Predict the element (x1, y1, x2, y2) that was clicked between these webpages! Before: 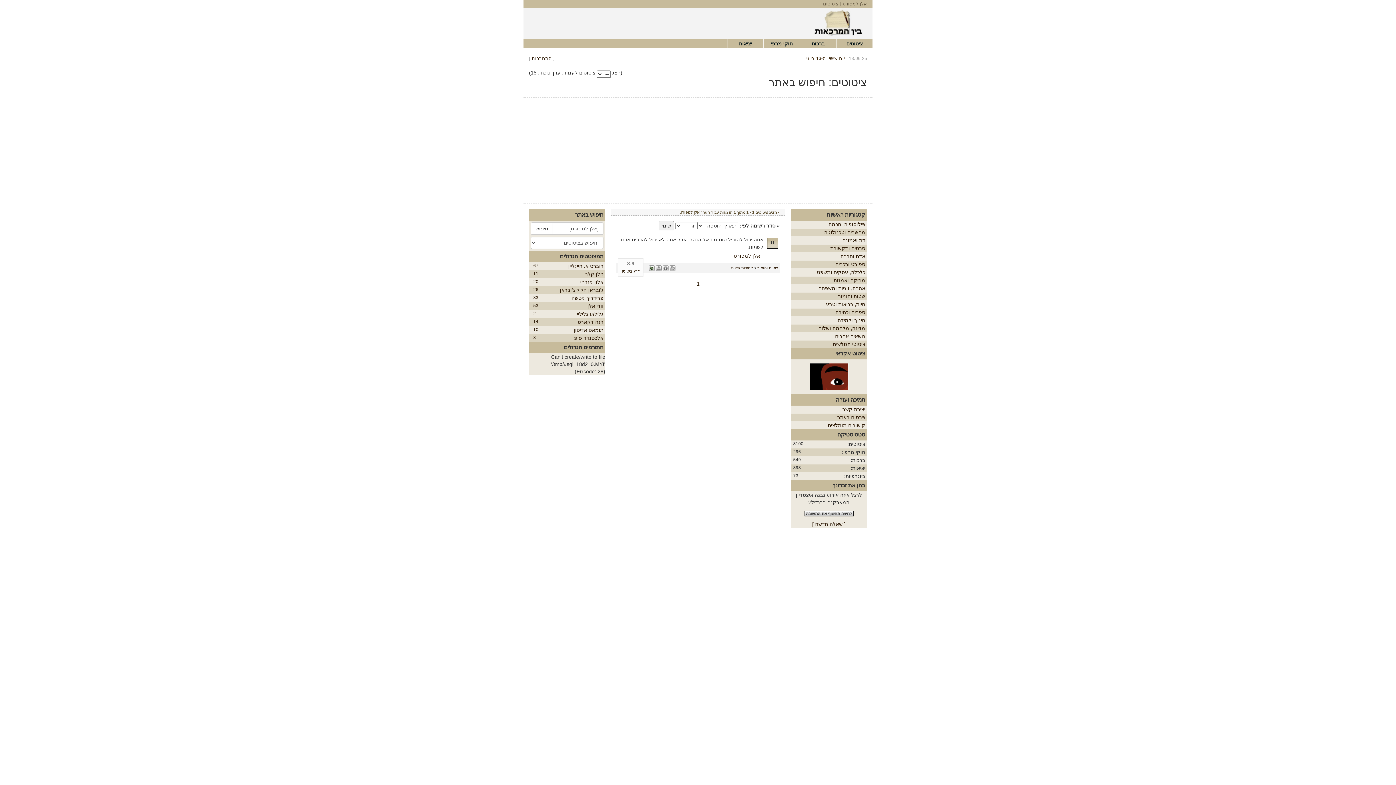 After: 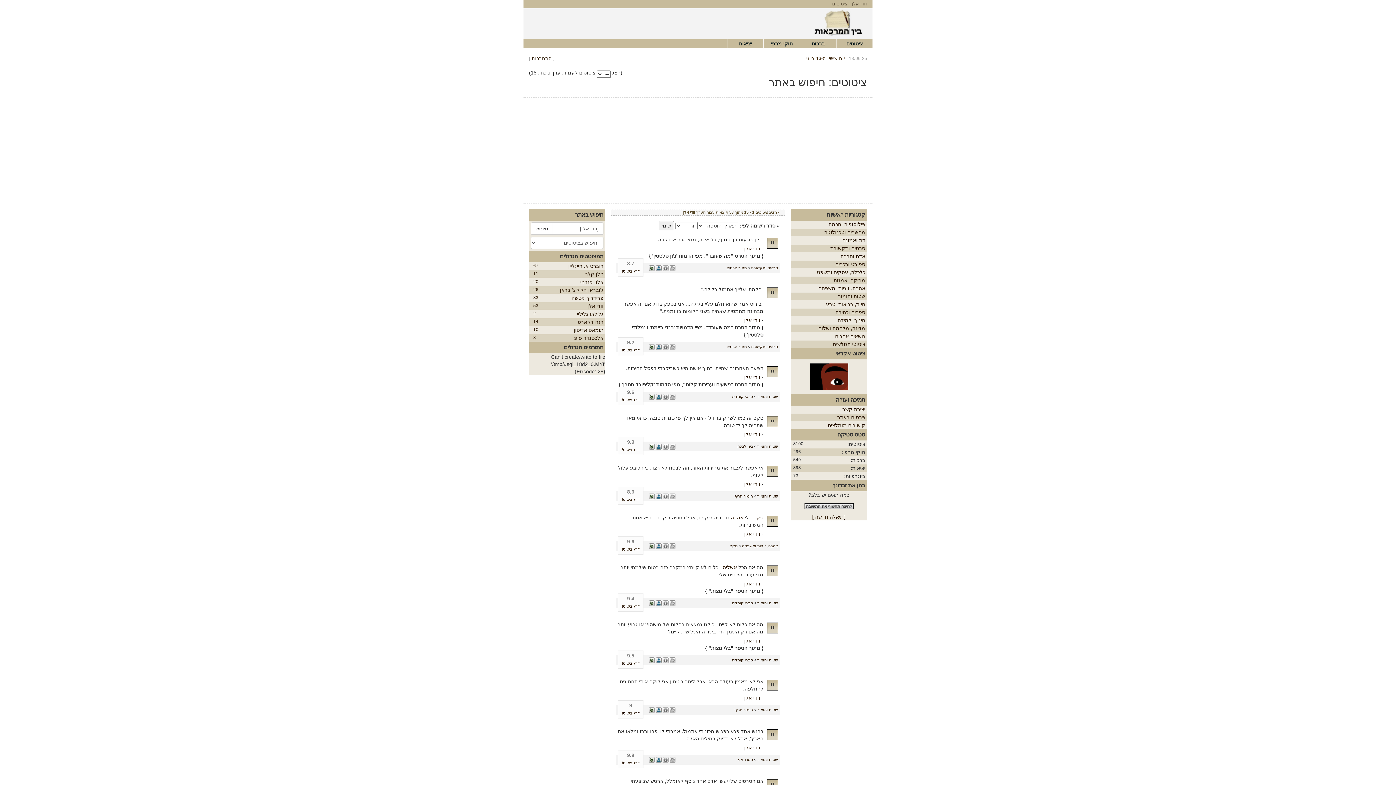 Action: label: וודי אלן
53 bbox: (529, 302, 605, 309)